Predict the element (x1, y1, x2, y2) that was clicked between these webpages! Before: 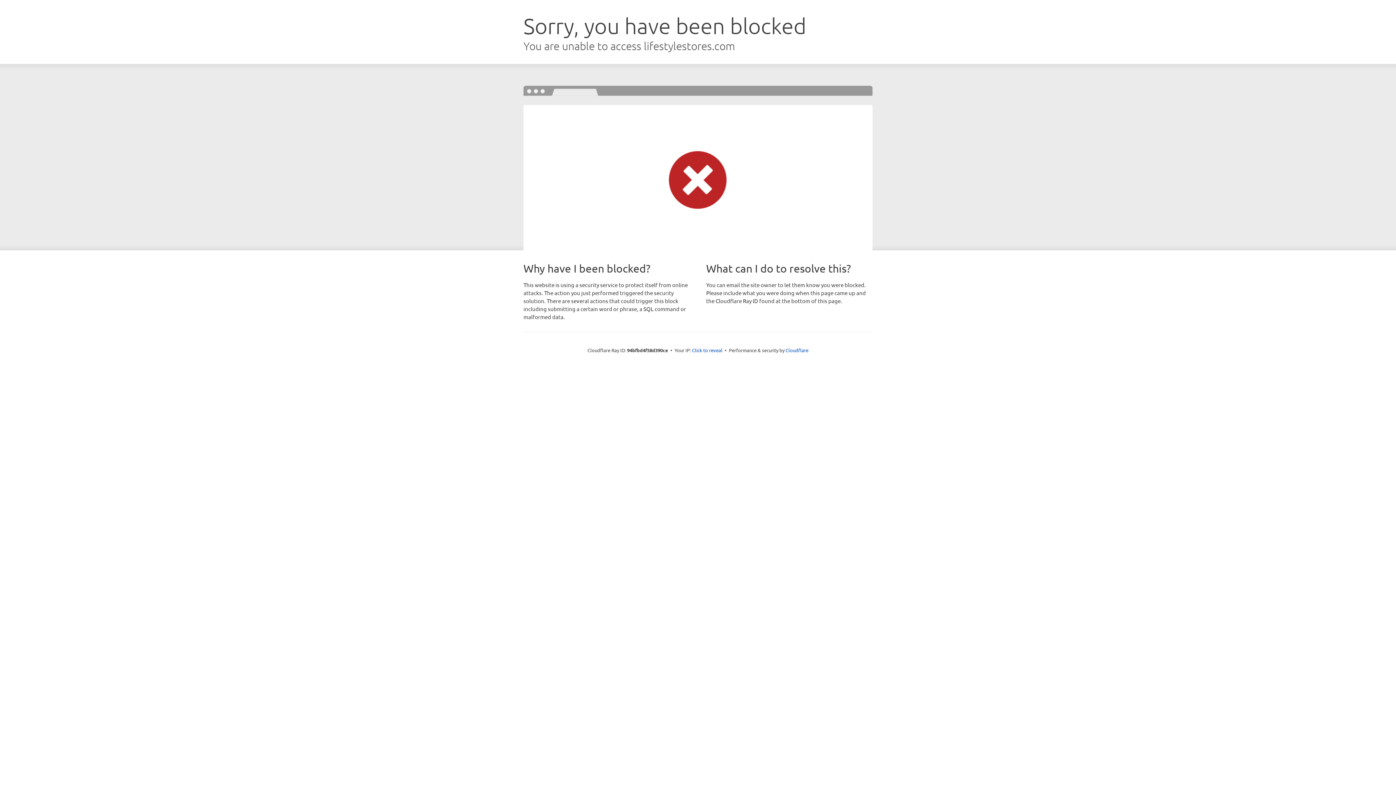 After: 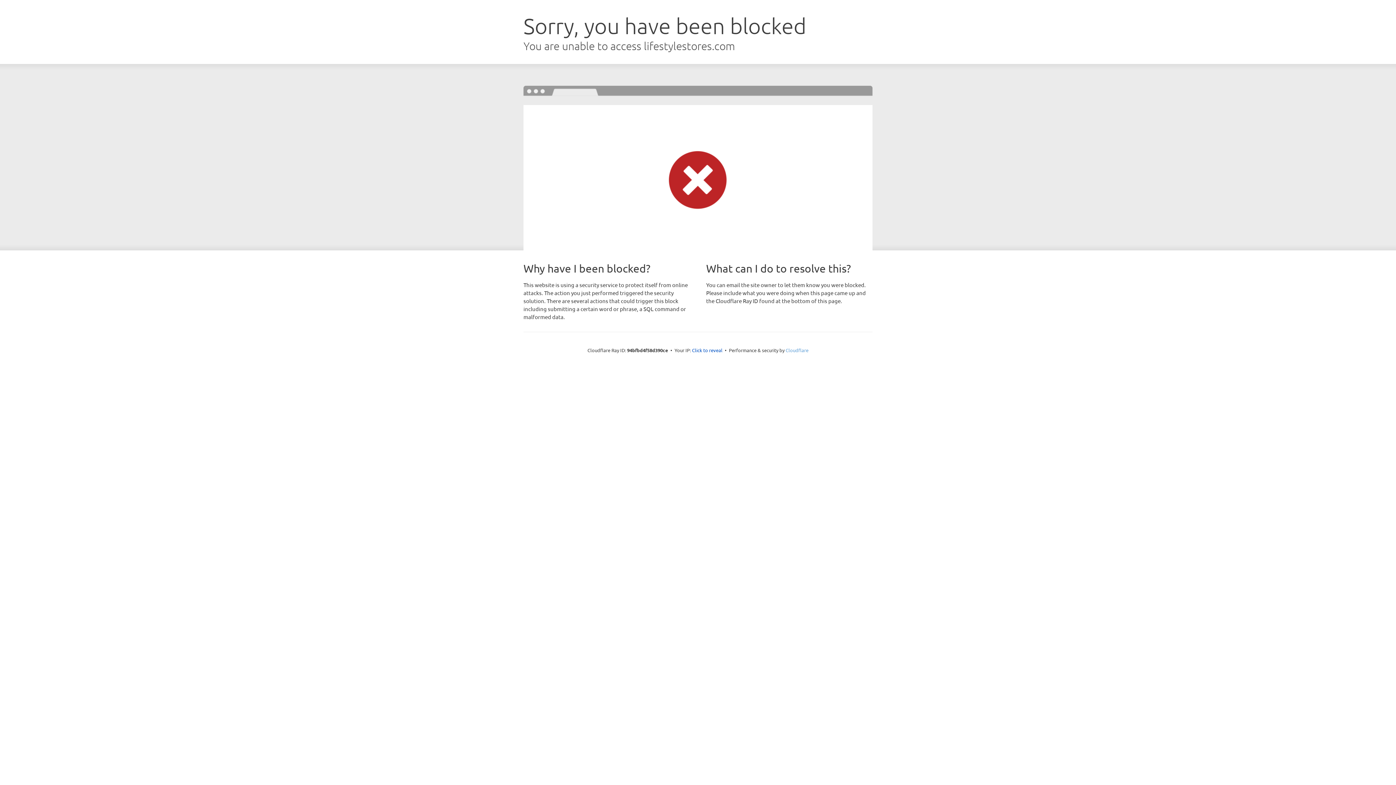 Action: label: Cloudflare bbox: (785, 347, 808, 353)